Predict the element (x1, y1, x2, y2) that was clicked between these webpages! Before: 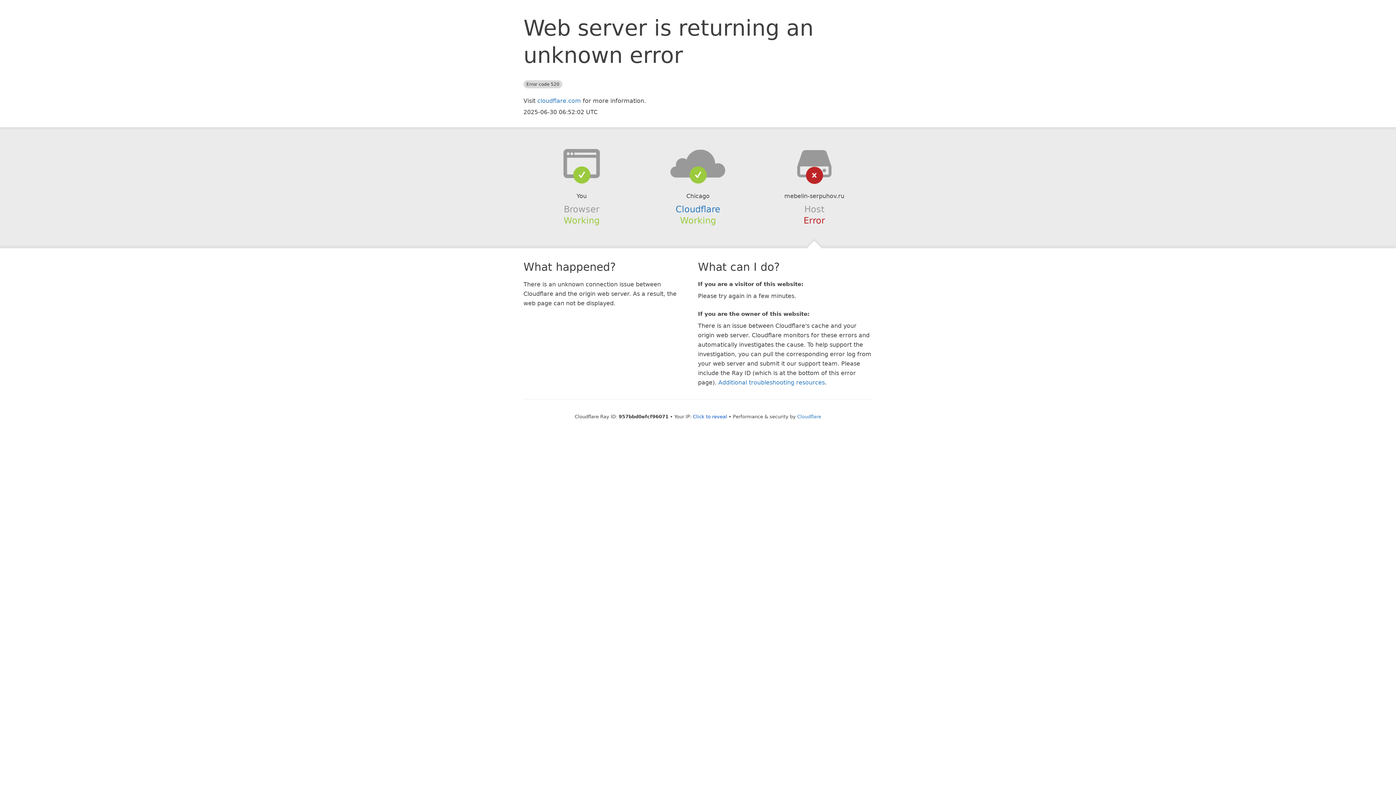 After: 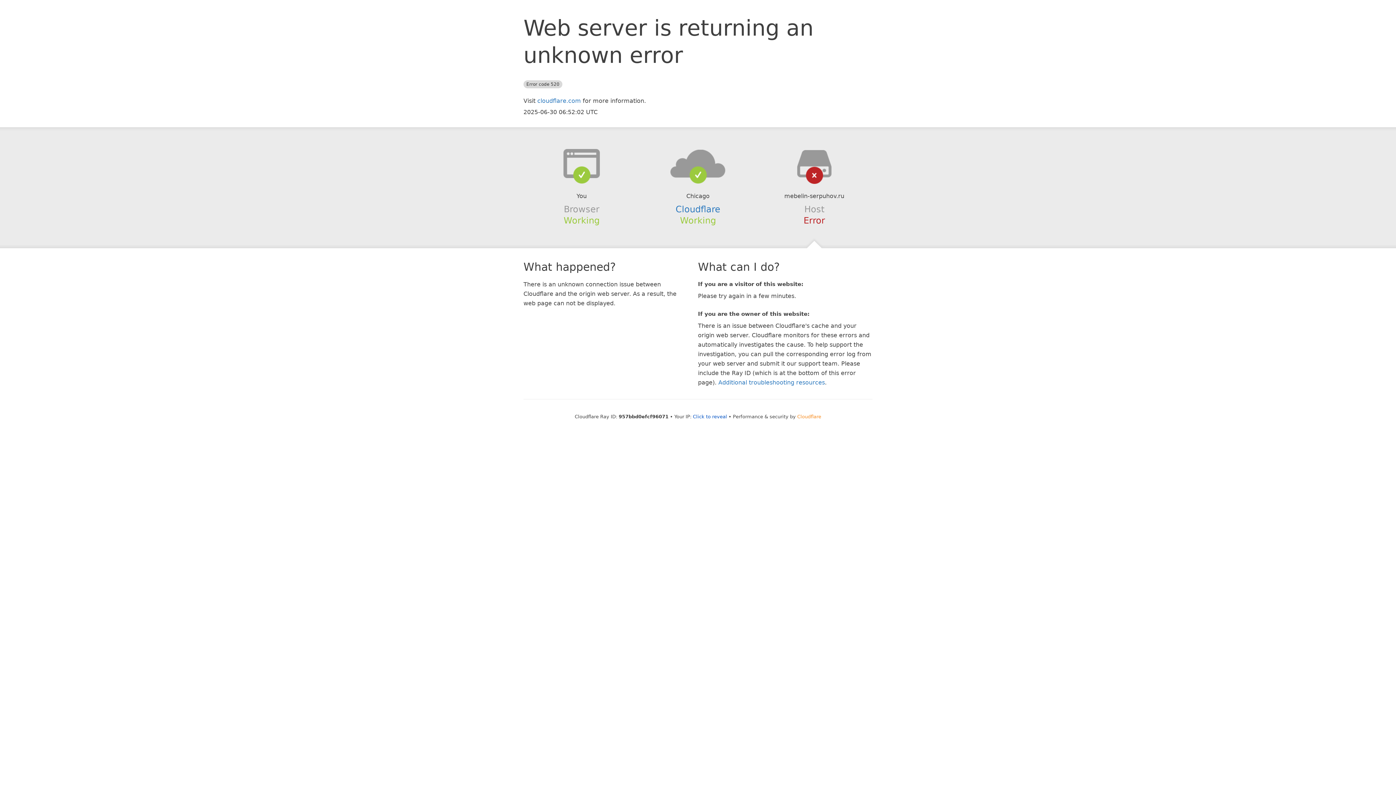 Action: bbox: (797, 414, 821, 419) label: Cloudflare